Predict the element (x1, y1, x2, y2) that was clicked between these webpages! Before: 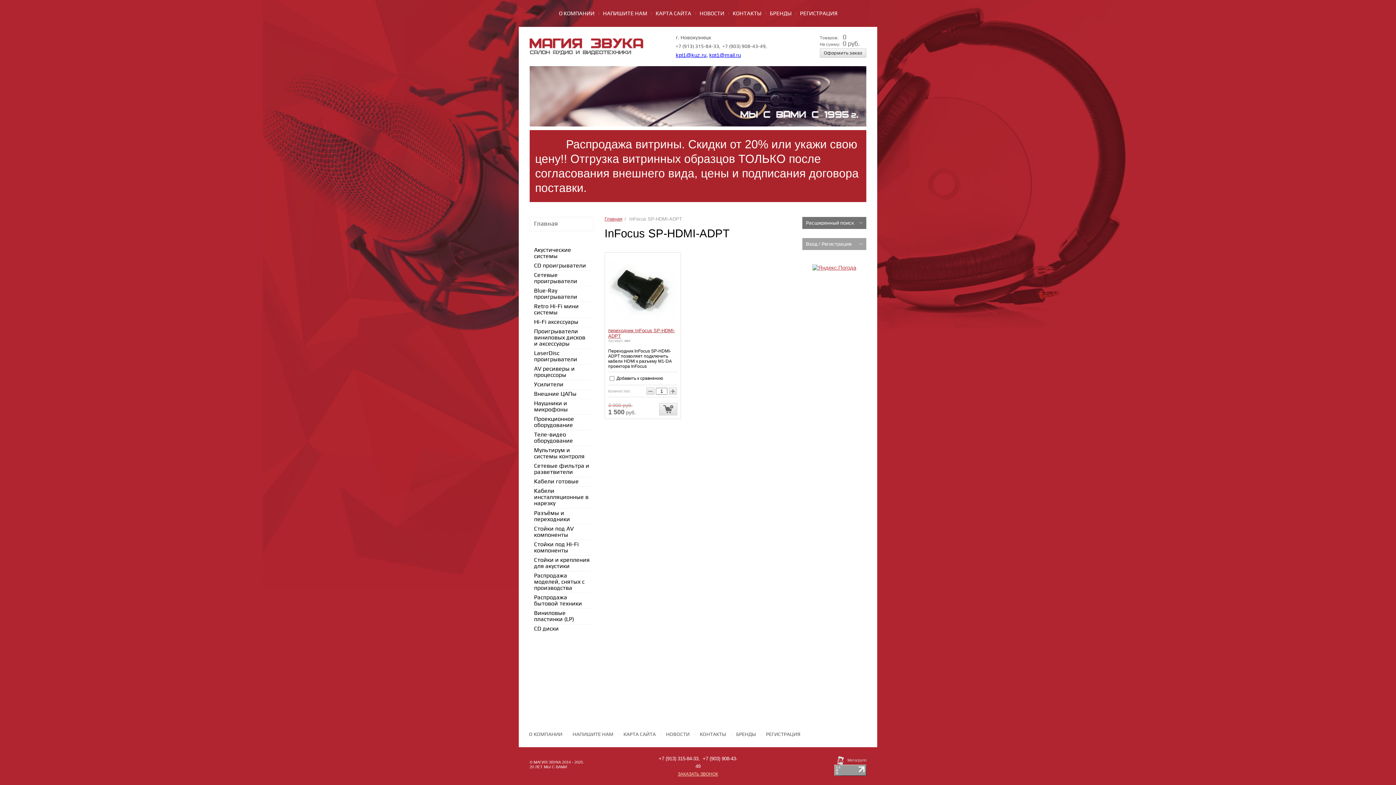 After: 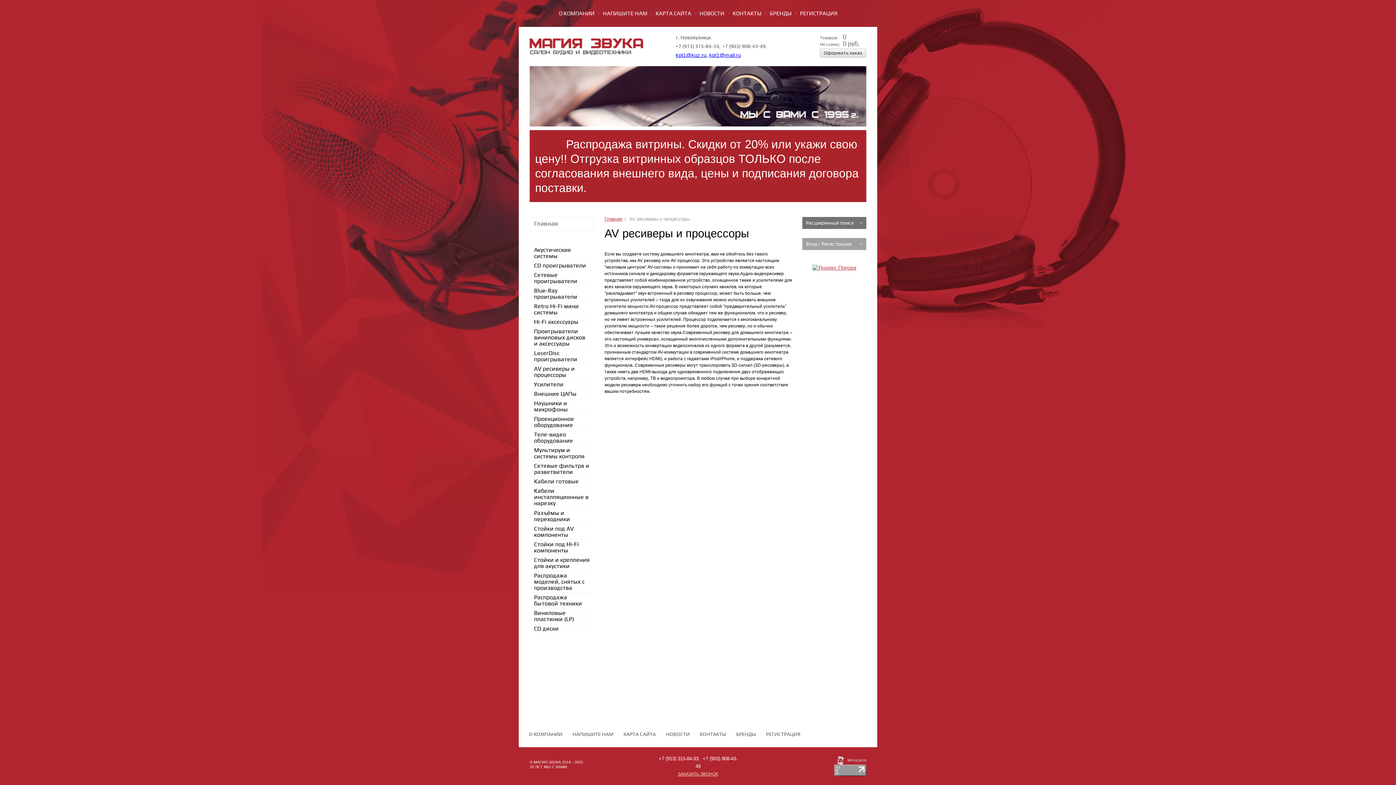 Action: bbox: (529, 364, 593, 380) label: AV ресиверы и процессоры